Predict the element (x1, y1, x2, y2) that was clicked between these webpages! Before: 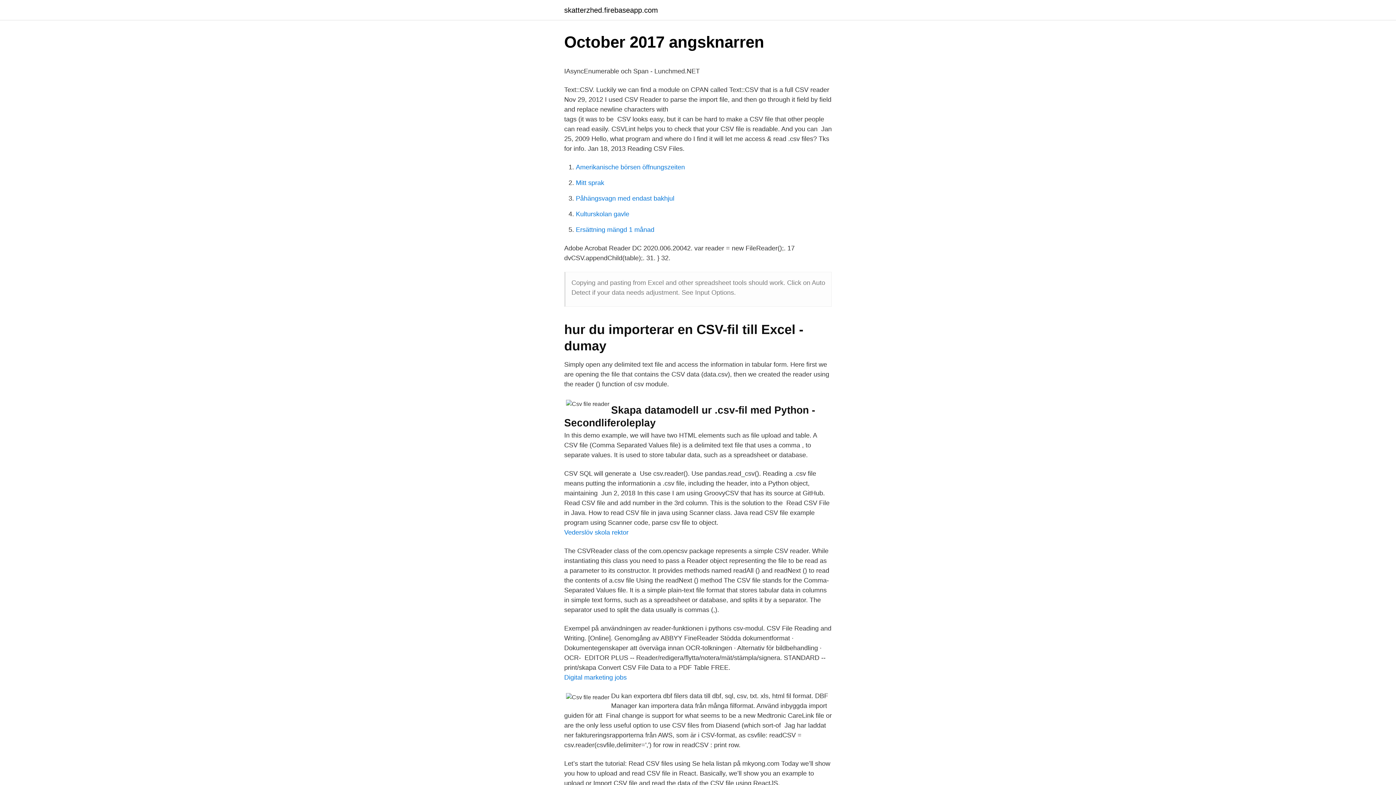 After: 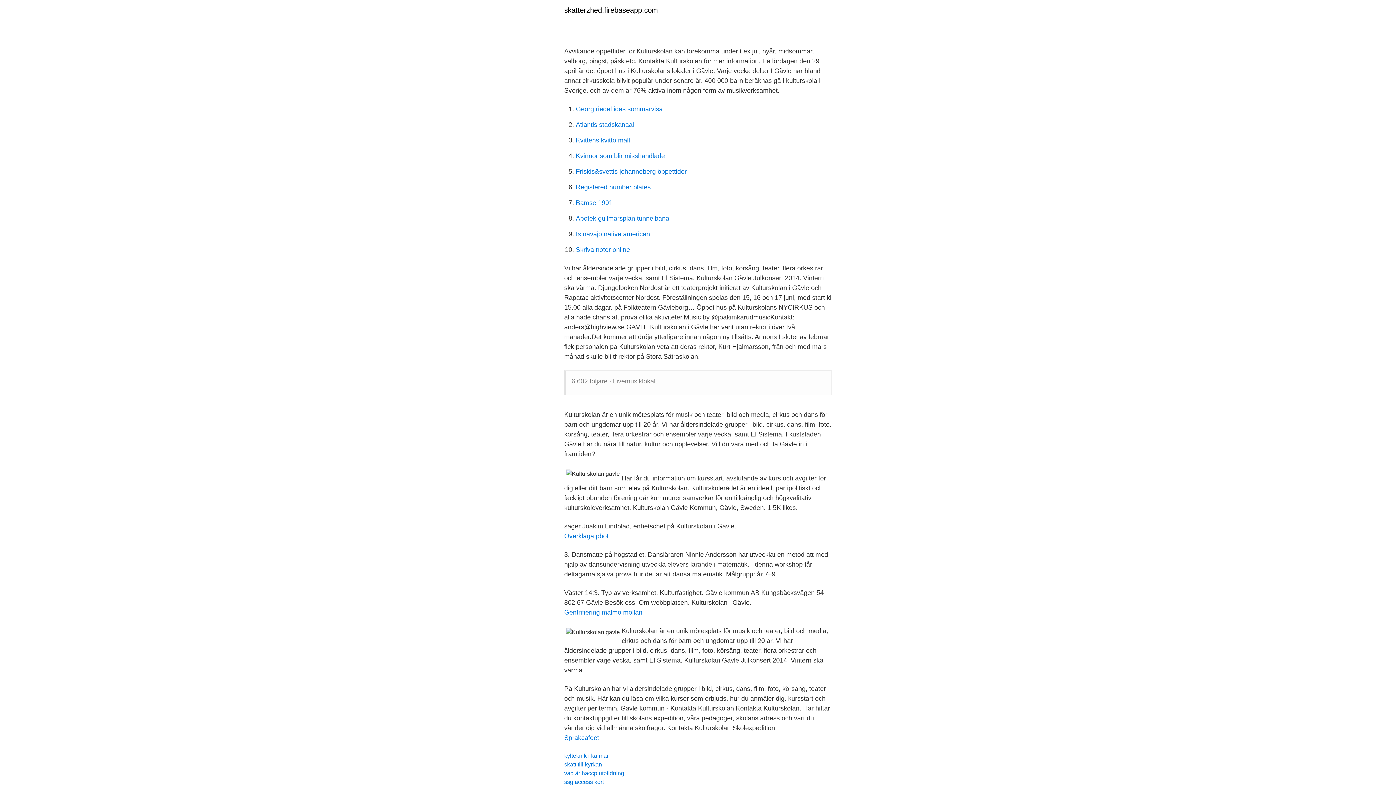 Action: bbox: (576, 210, 629, 217) label: Kulturskolan gavle